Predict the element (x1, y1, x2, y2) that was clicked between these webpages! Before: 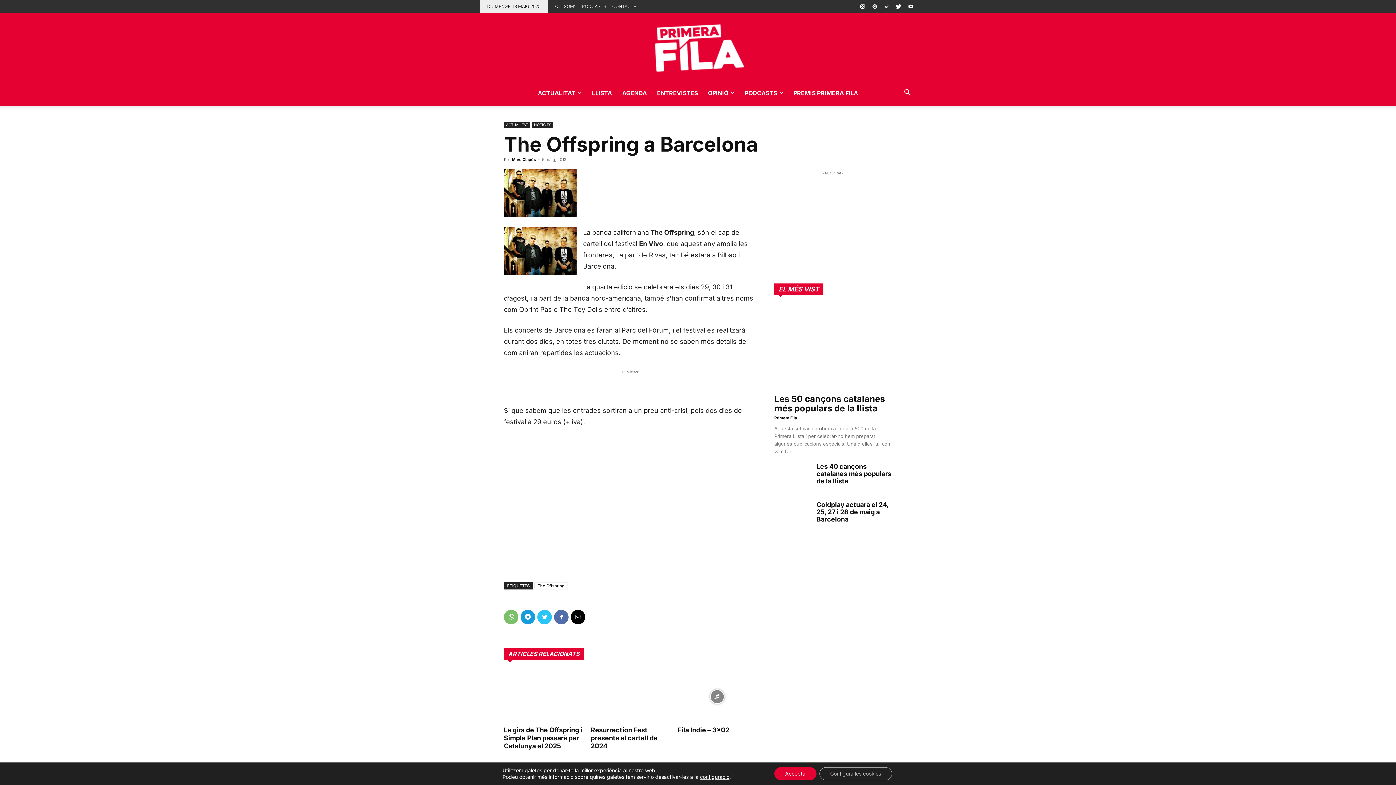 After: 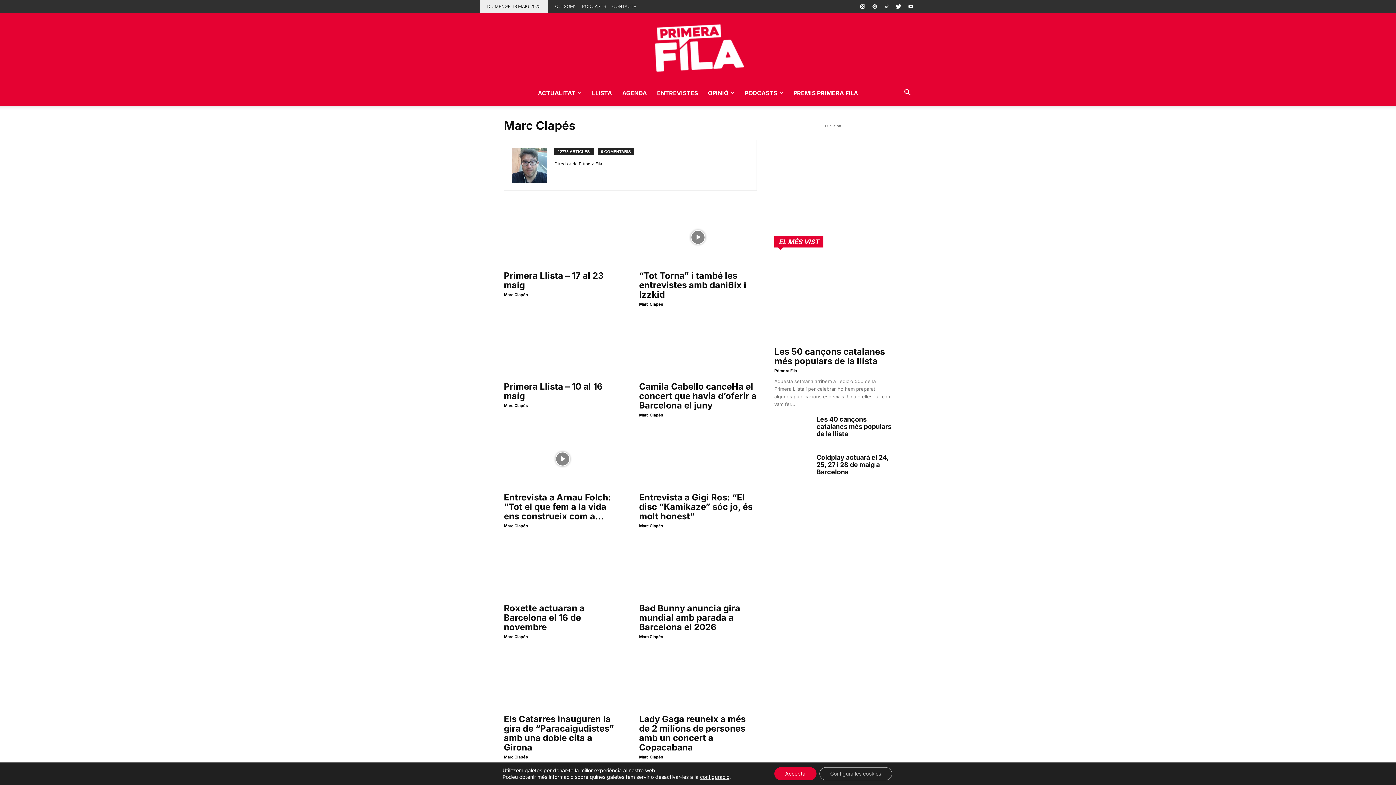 Action: bbox: (512, 157, 536, 162) label: Marc Clapés